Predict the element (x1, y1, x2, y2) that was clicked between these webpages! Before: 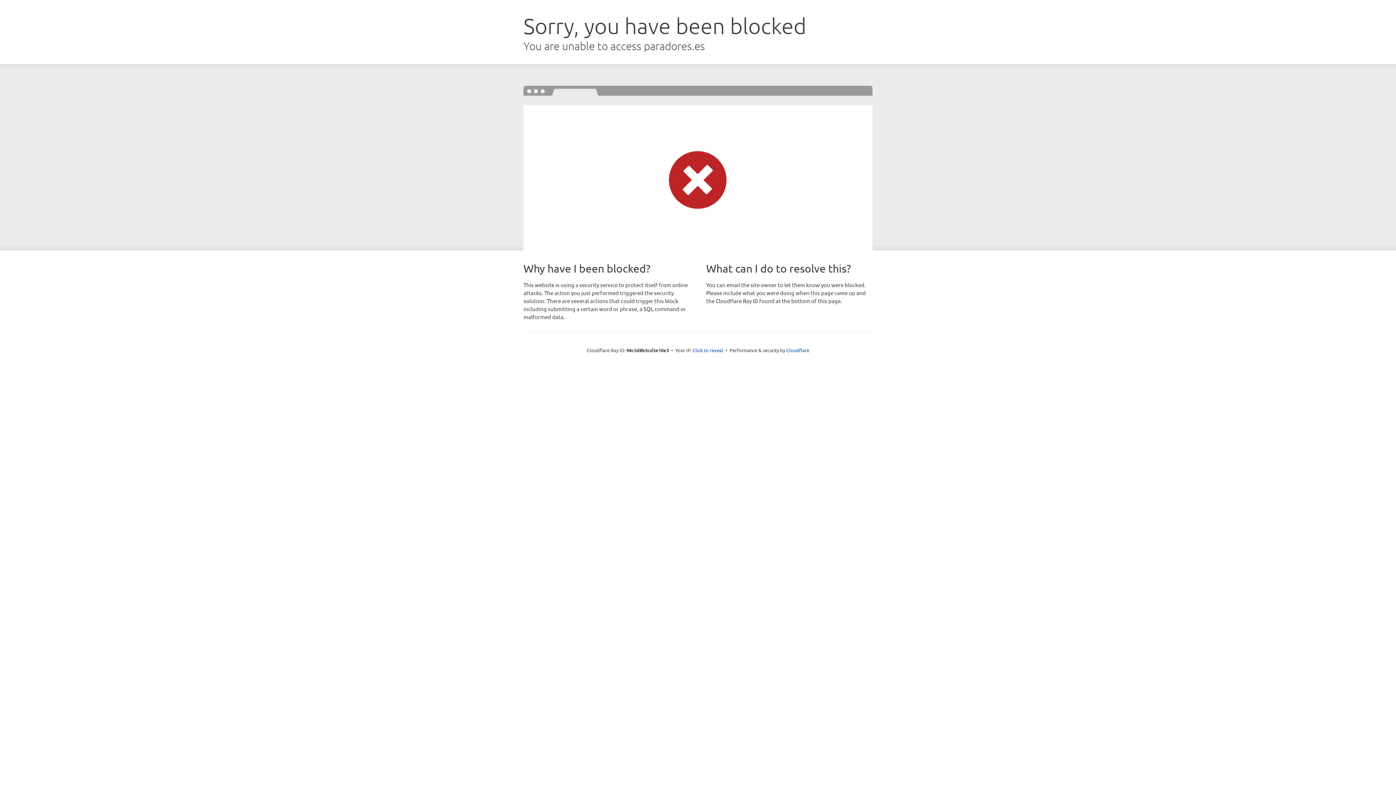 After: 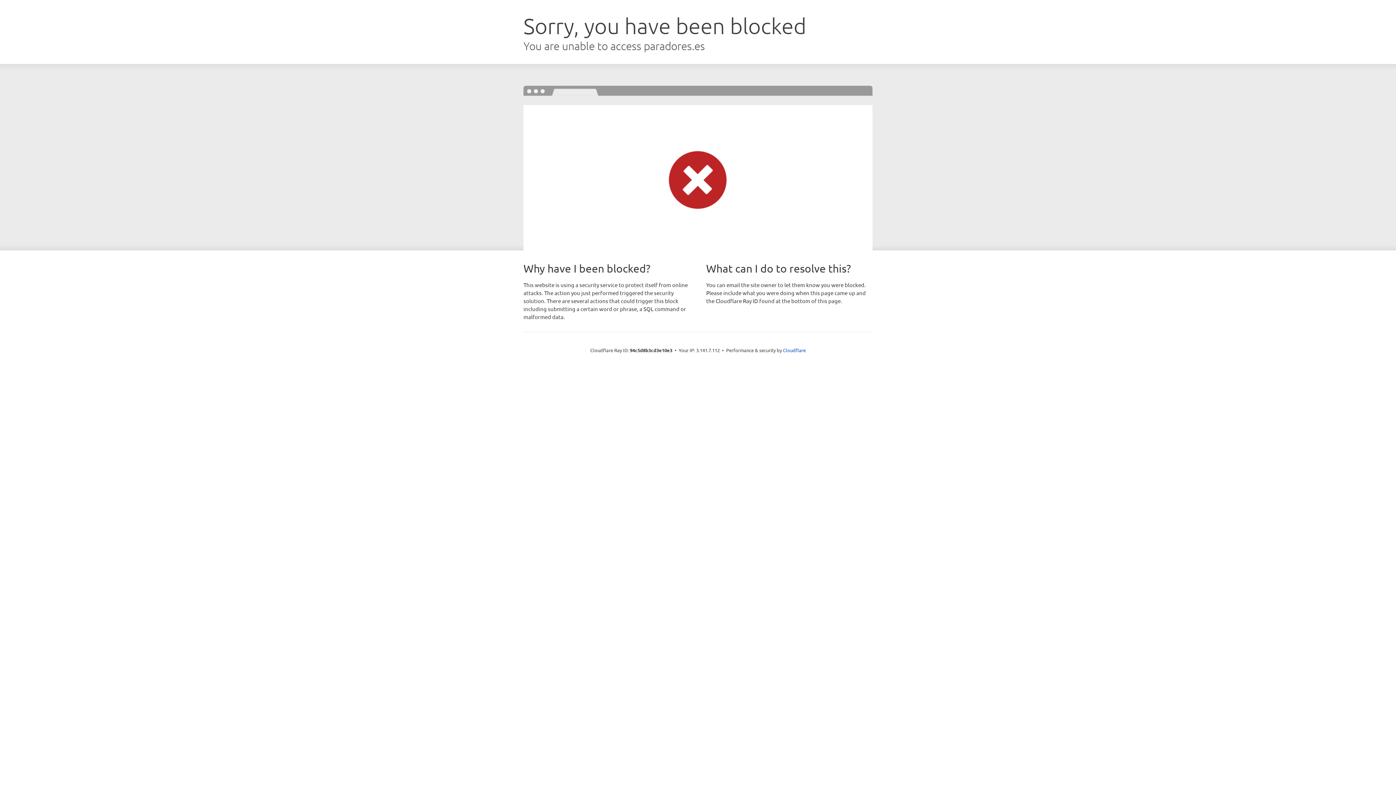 Action: bbox: (692, 346, 723, 353) label: Click to reveal